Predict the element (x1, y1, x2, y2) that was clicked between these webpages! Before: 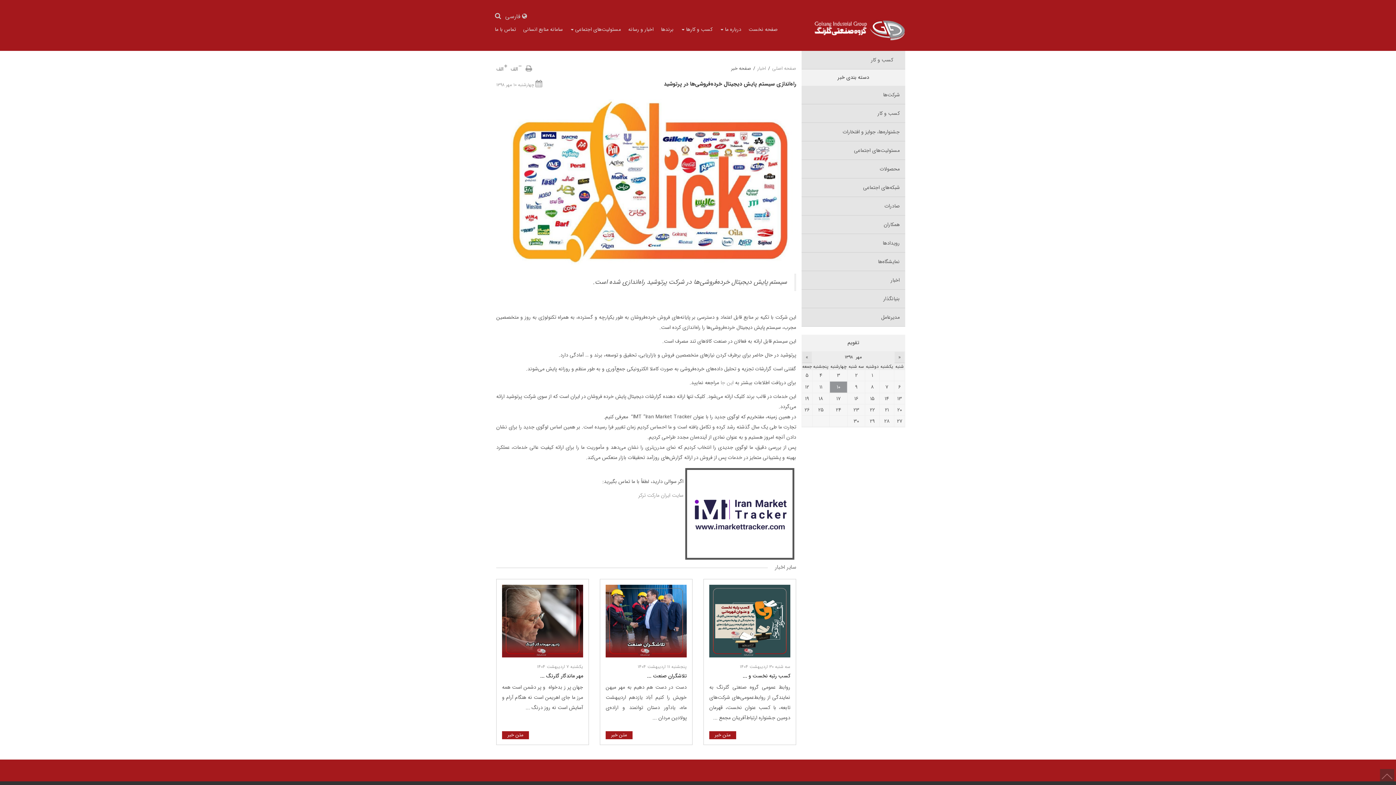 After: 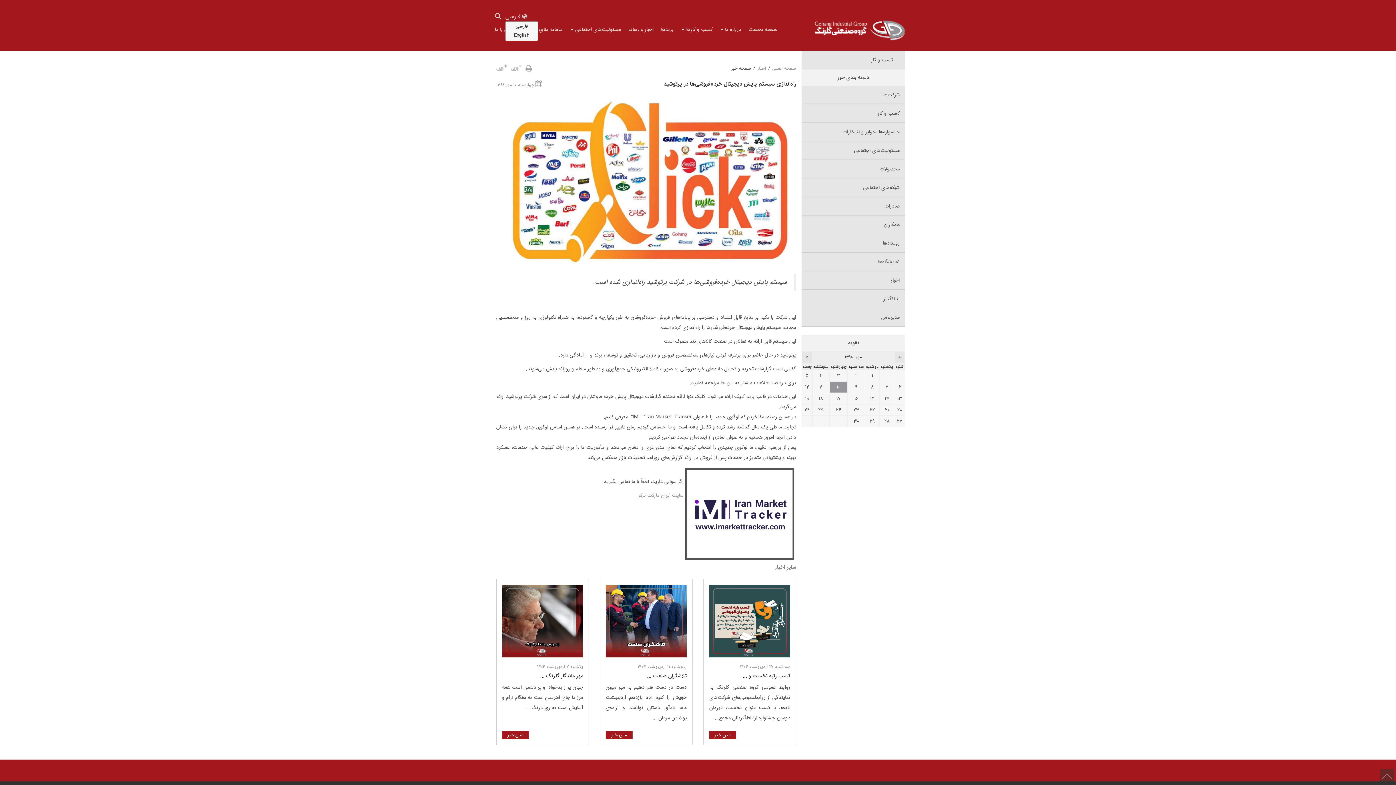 Action: label:  فارسی bbox: (505, 12, 527, 20)